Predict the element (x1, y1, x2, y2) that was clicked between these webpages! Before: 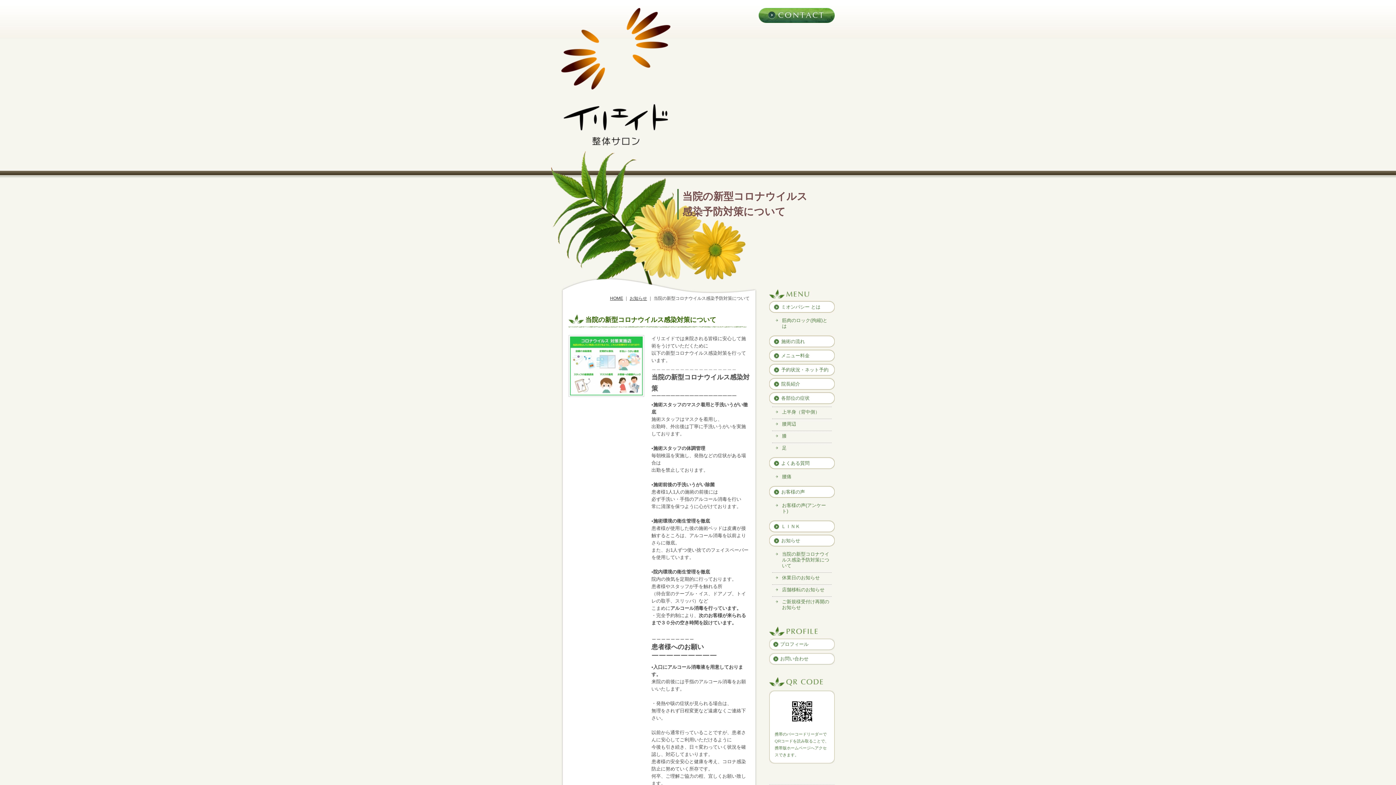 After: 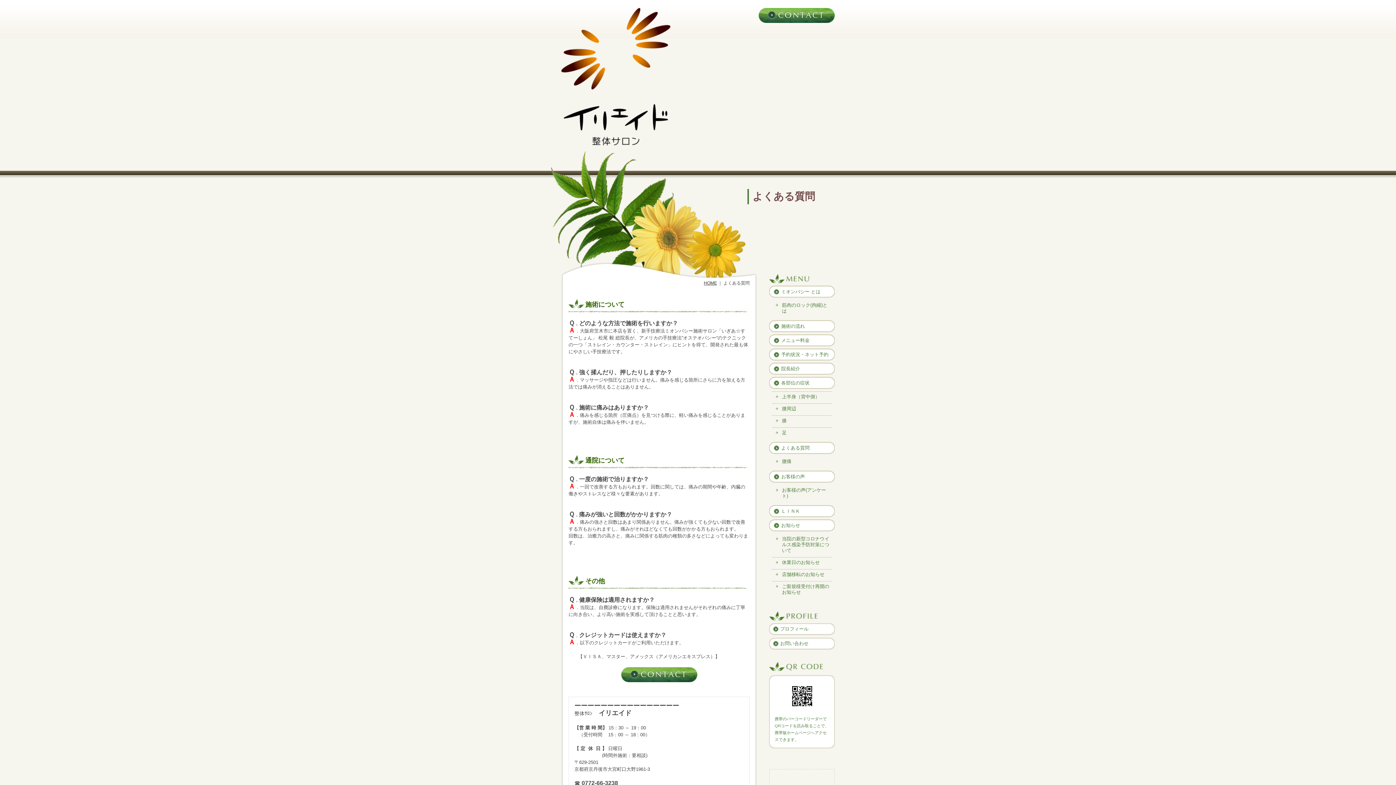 Action: bbox: (769, 458, 834, 468) label: よくある質問